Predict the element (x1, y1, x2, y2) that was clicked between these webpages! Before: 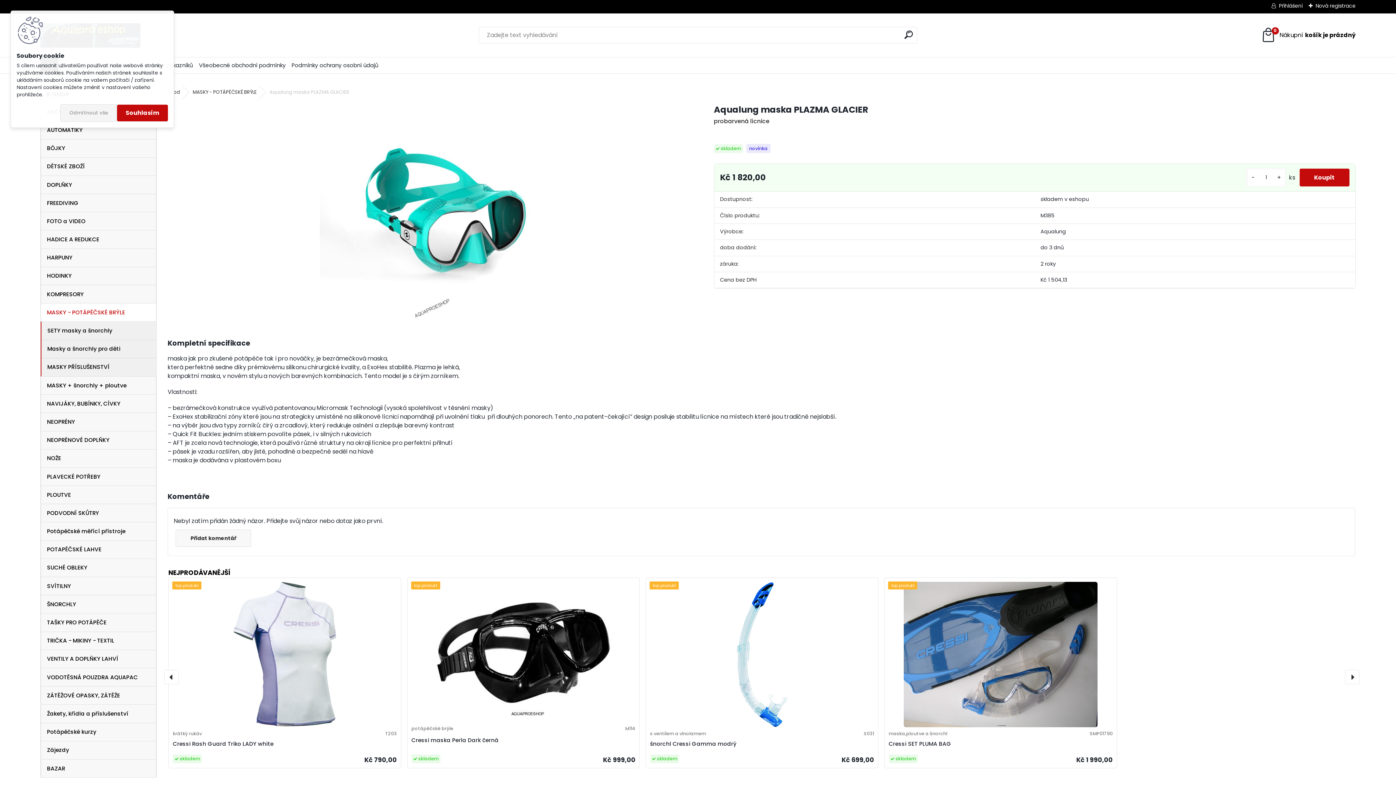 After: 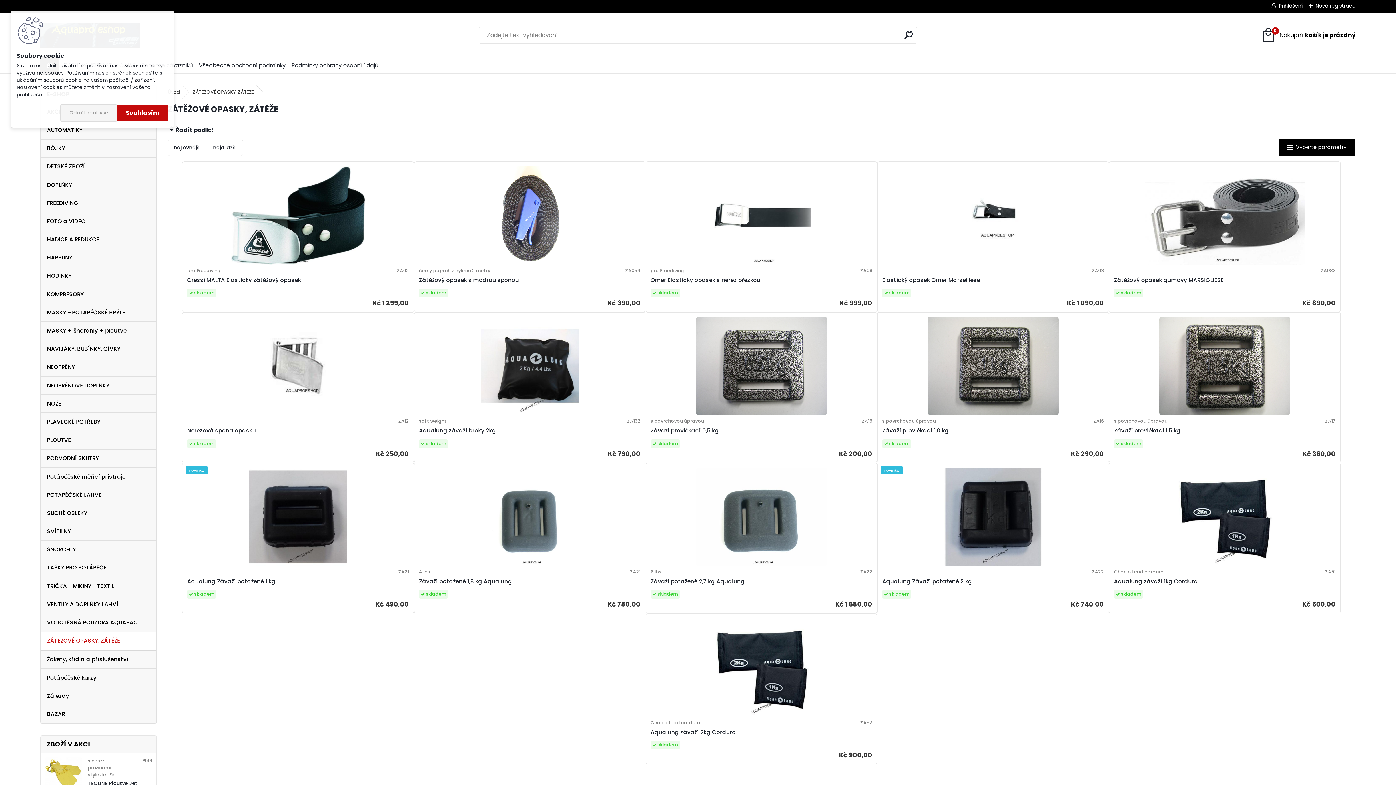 Action: label: ZÁTĚŽOVÉ OPASKY, ZÁTĚŽE bbox: (40, 686, 156, 705)